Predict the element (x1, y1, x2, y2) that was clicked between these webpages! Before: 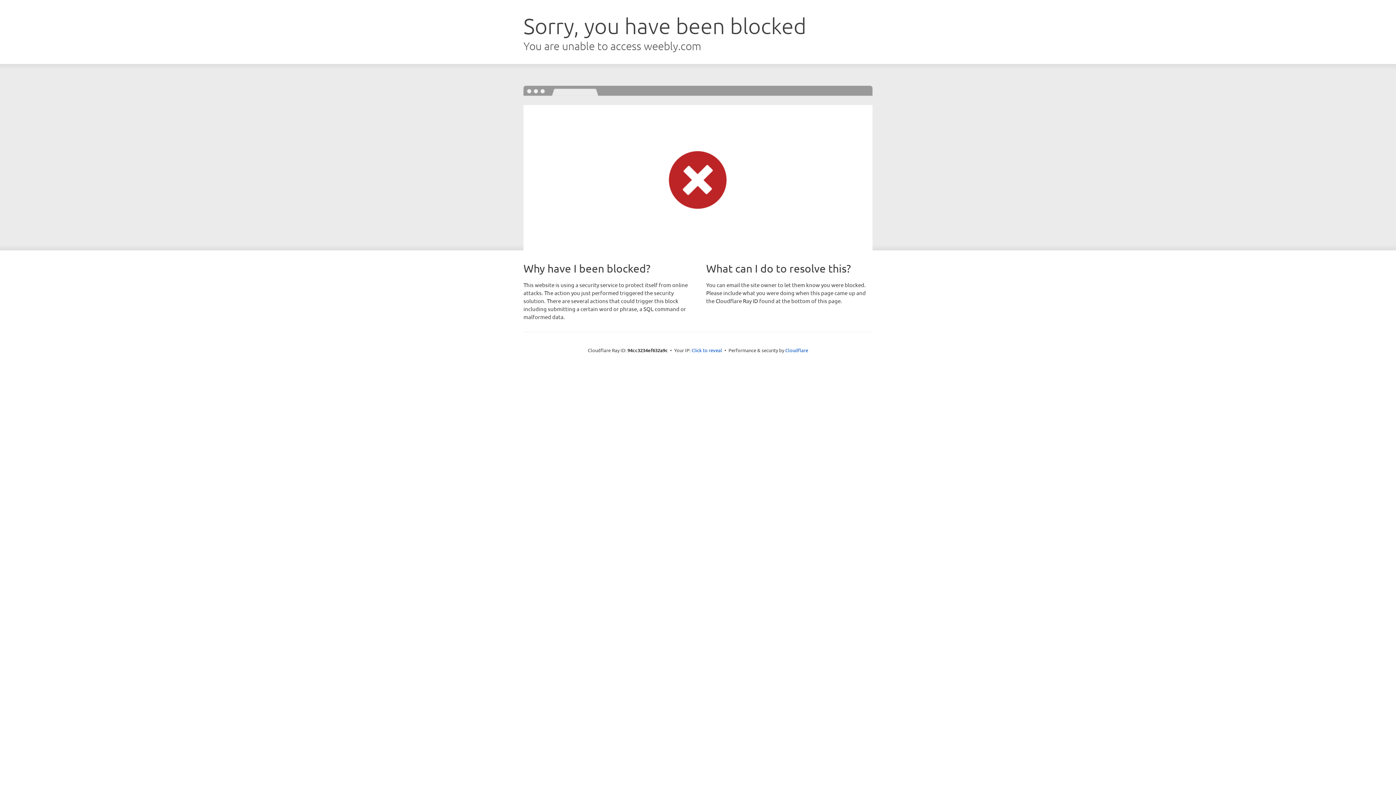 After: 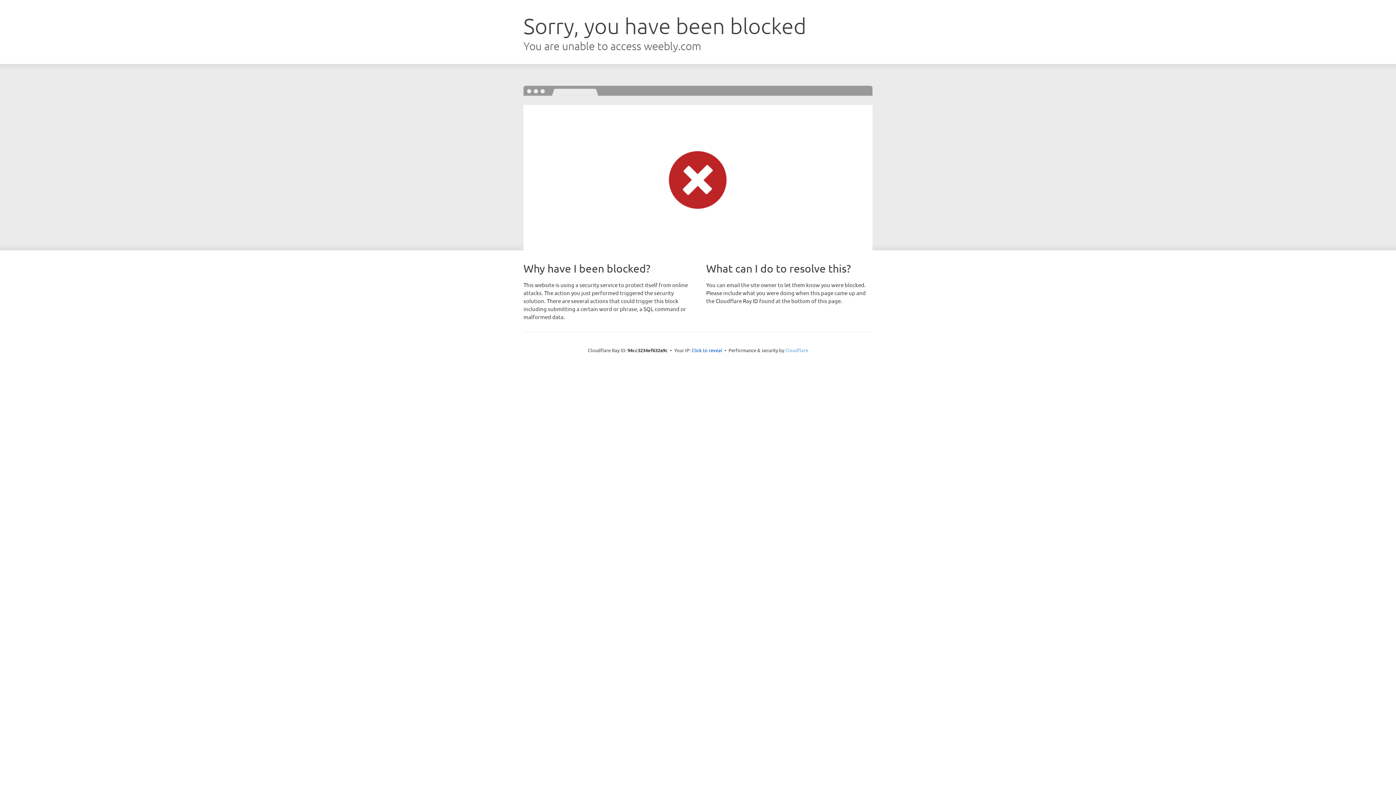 Action: bbox: (785, 347, 808, 353) label: Cloudflare